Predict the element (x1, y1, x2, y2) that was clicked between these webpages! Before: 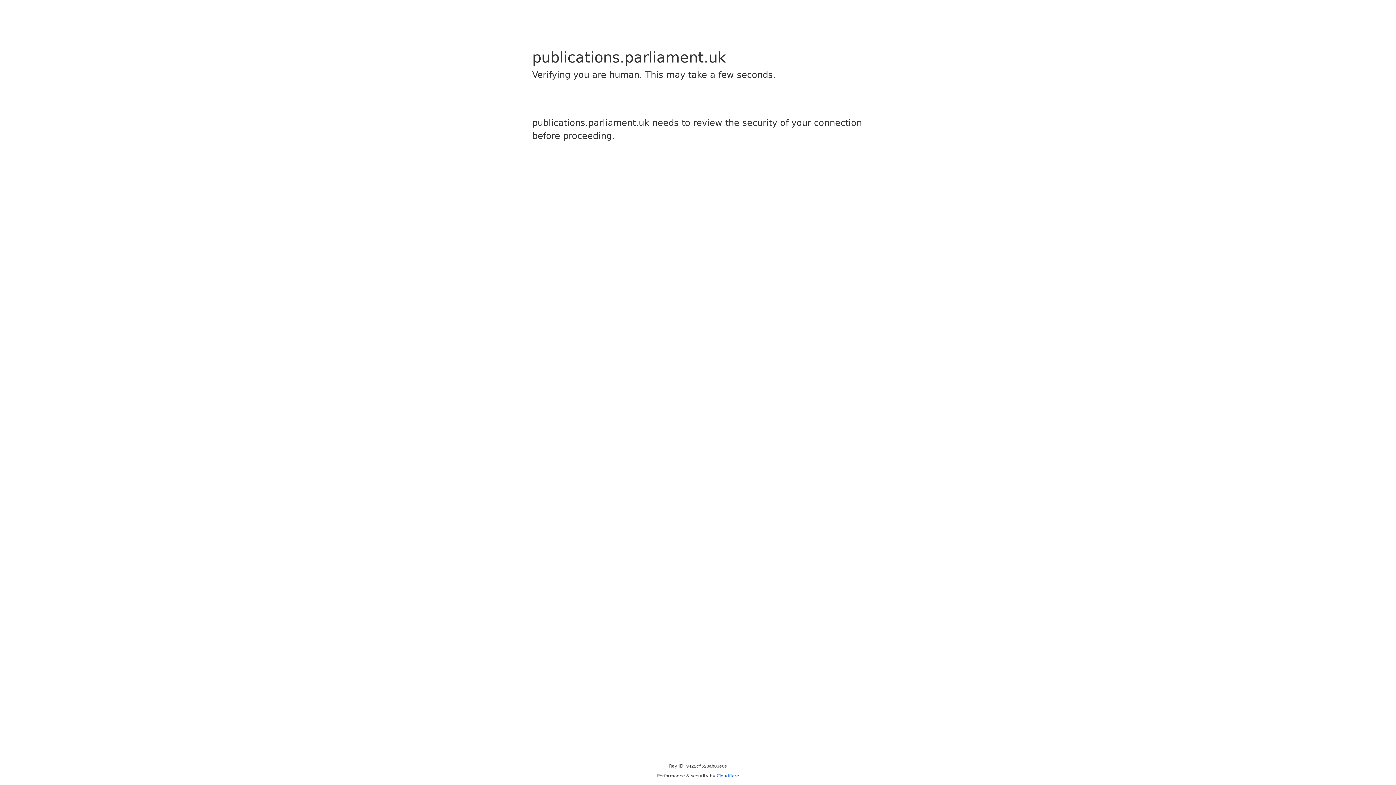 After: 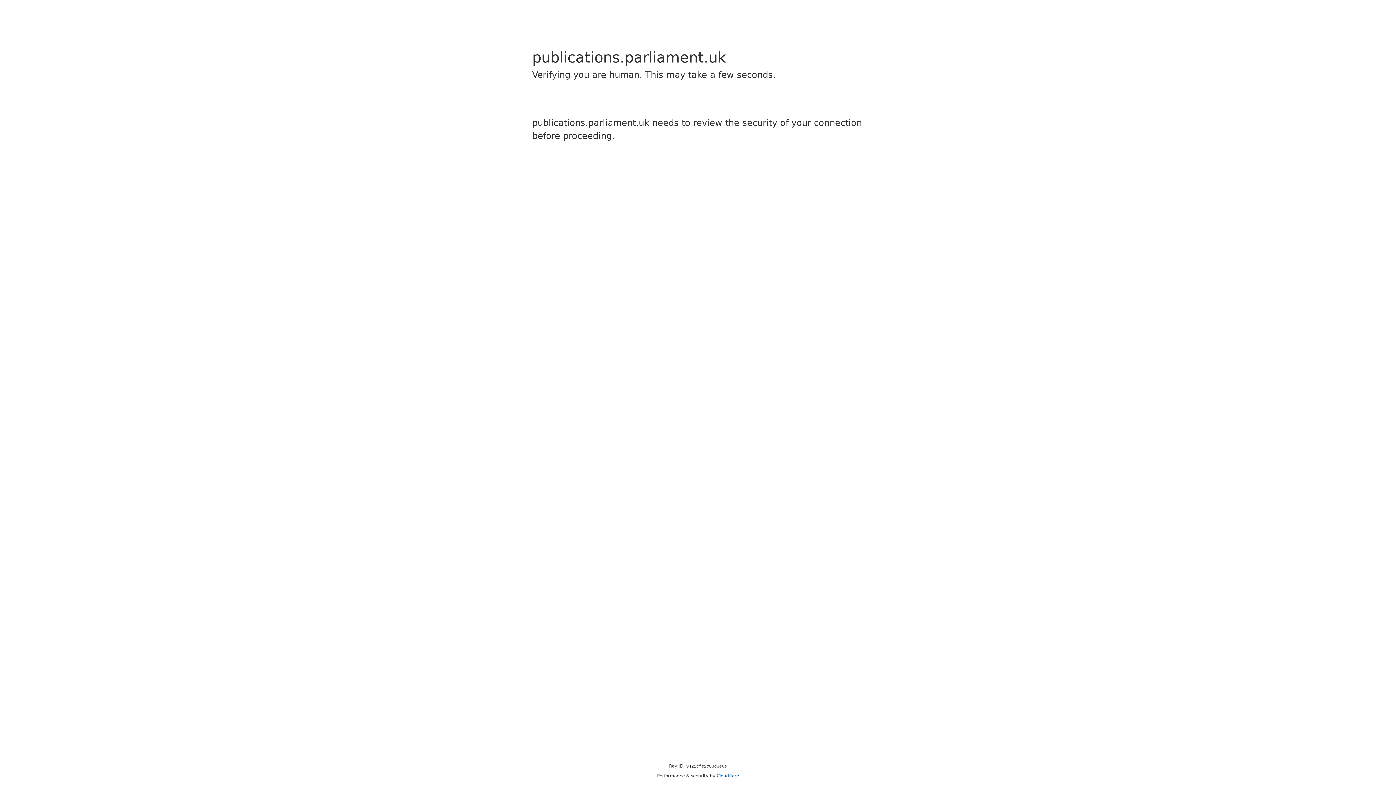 Action: label: Cloudflare bbox: (716, 773, 739, 778)